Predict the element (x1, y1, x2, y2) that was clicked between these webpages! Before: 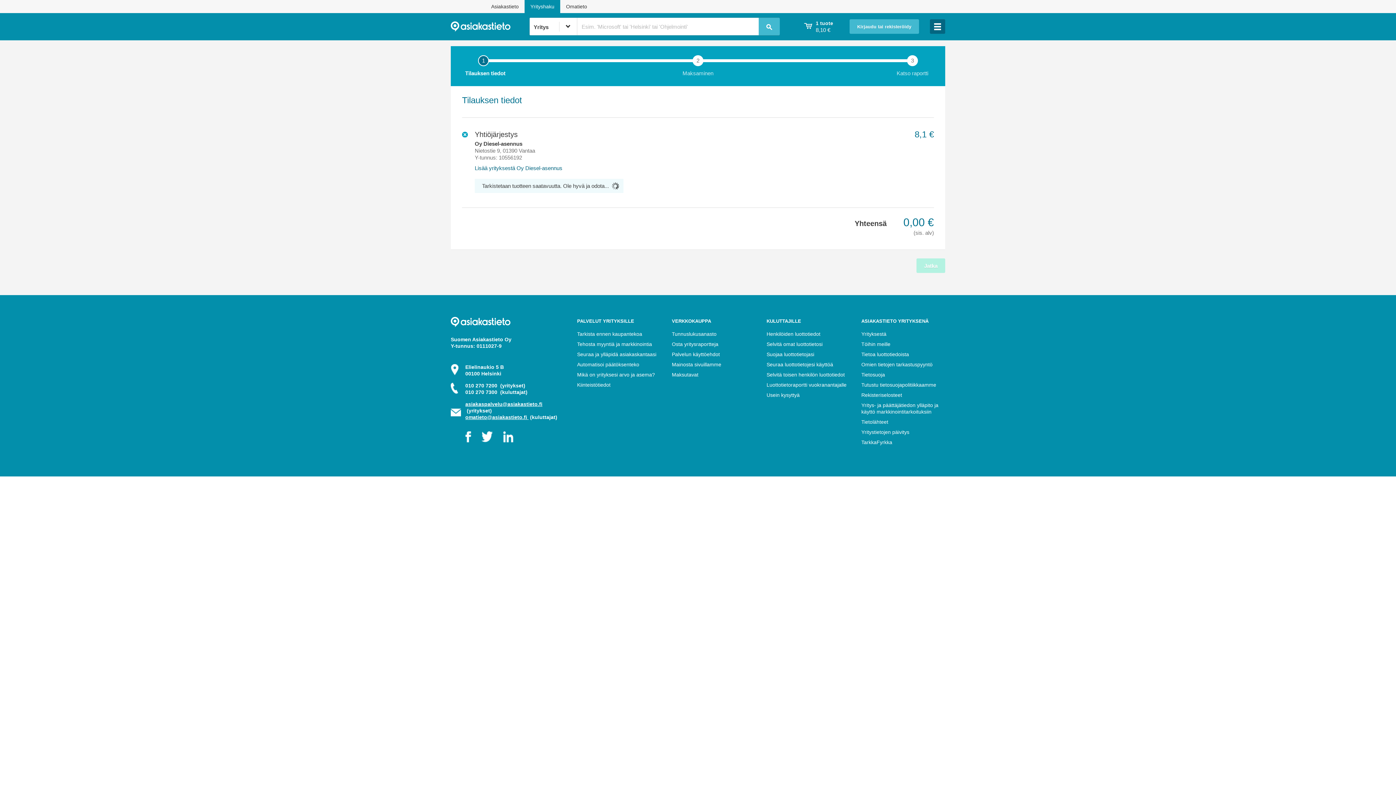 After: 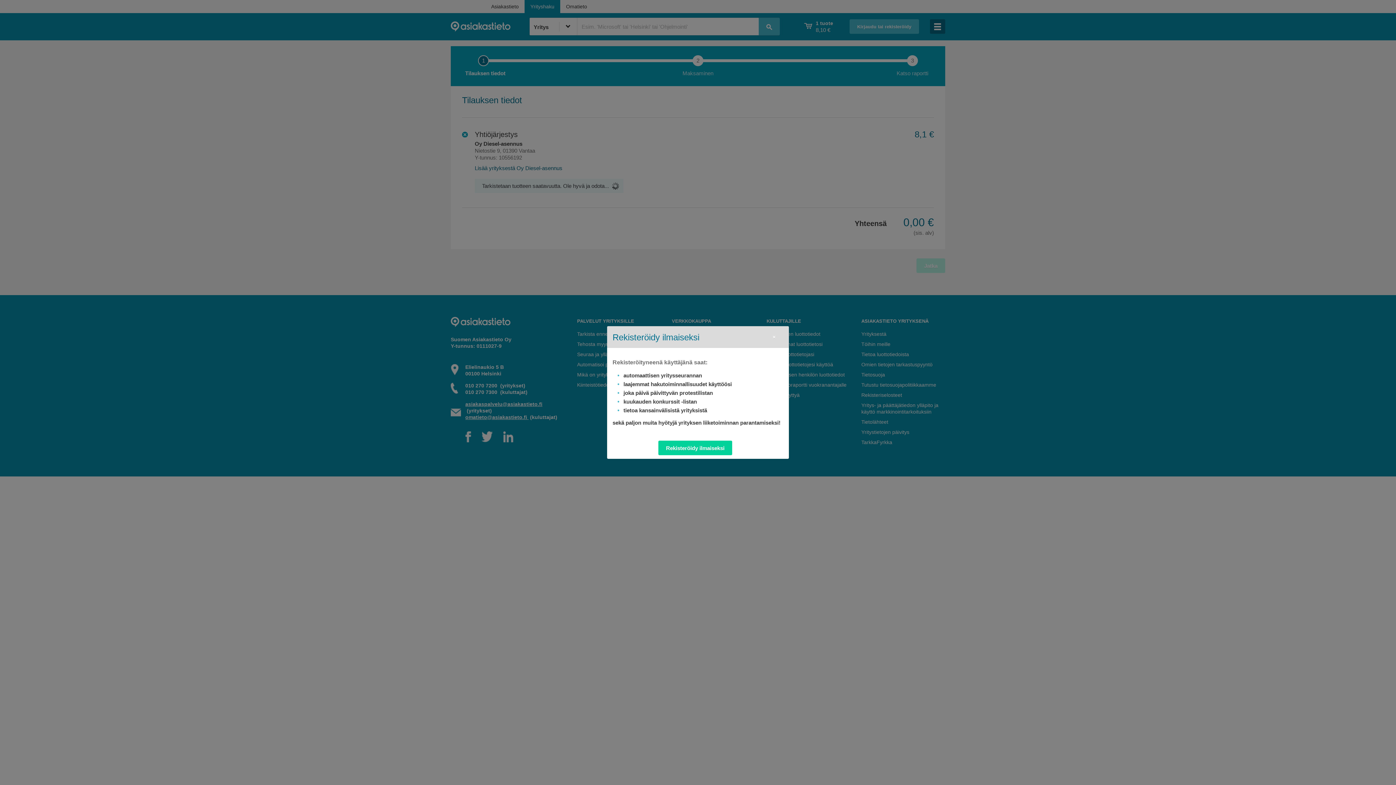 Action: bbox: (566, 3, 587, 9) label: Omatieto